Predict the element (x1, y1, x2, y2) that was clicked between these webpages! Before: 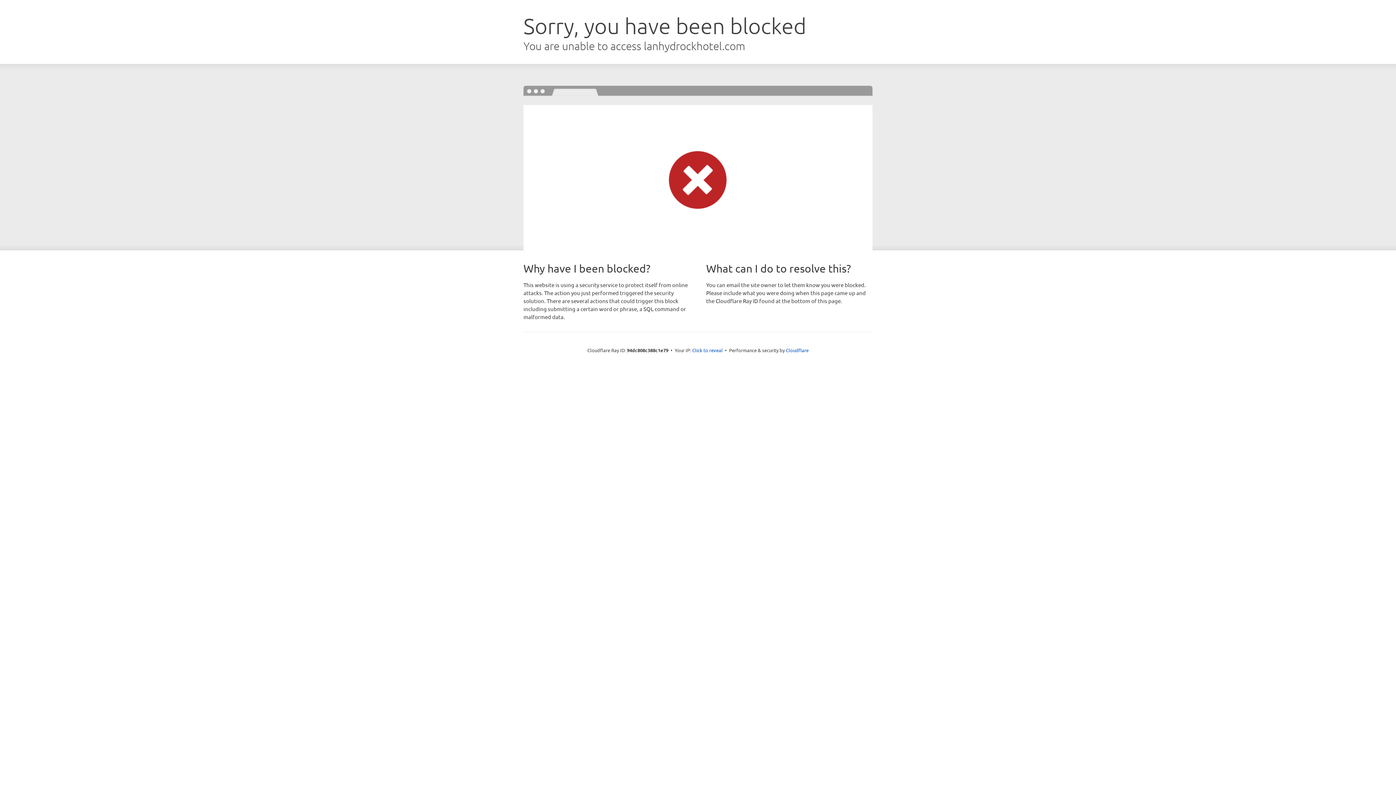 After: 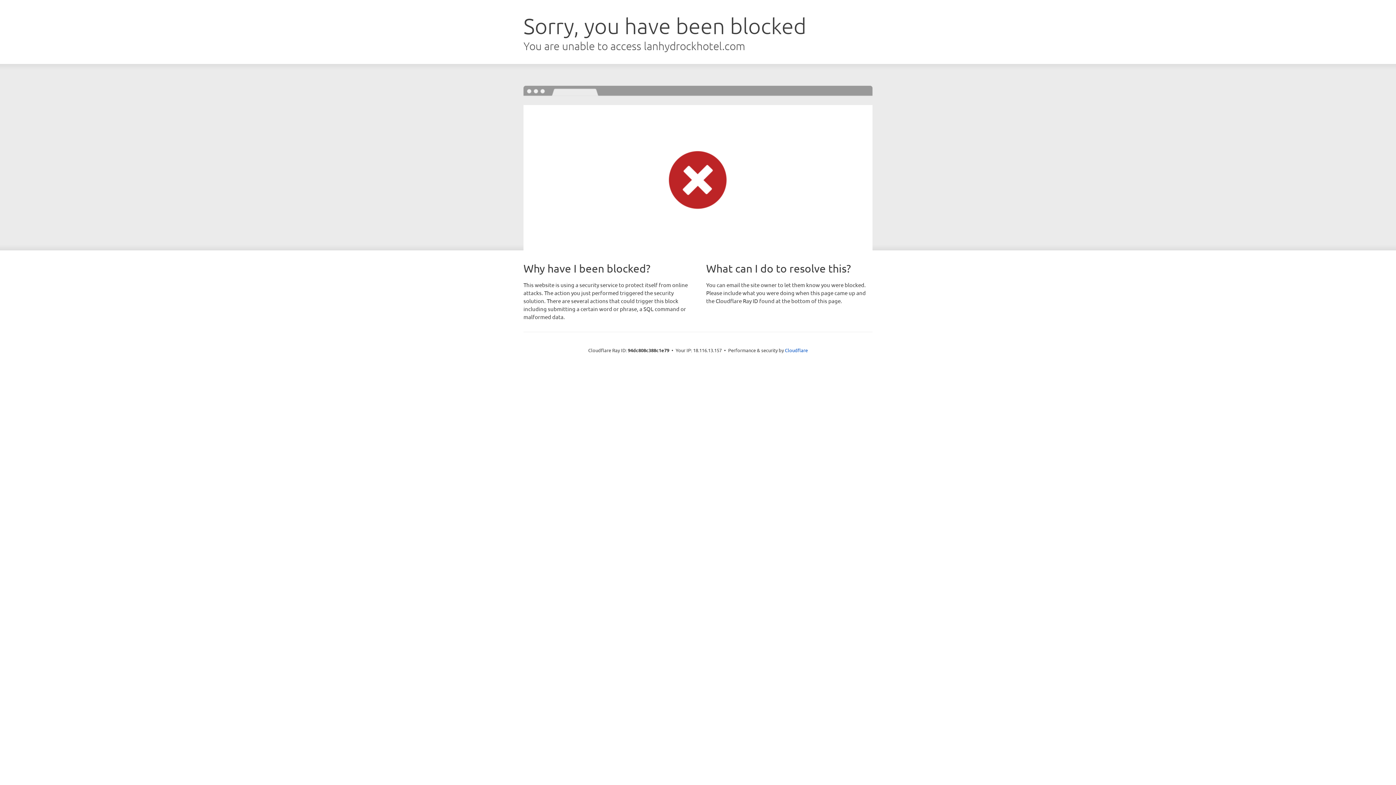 Action: bbox: (692, 346, 722, 353) label: Click to reveal